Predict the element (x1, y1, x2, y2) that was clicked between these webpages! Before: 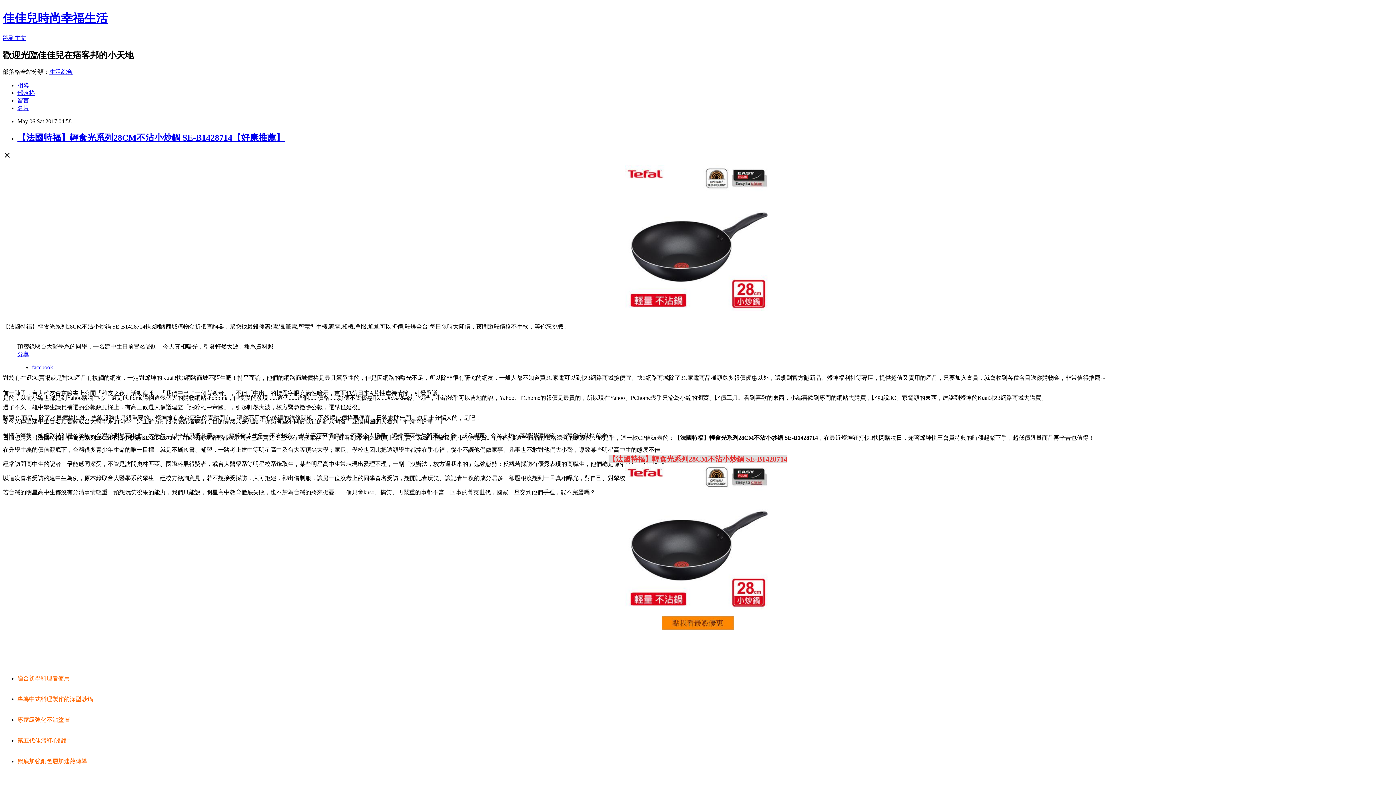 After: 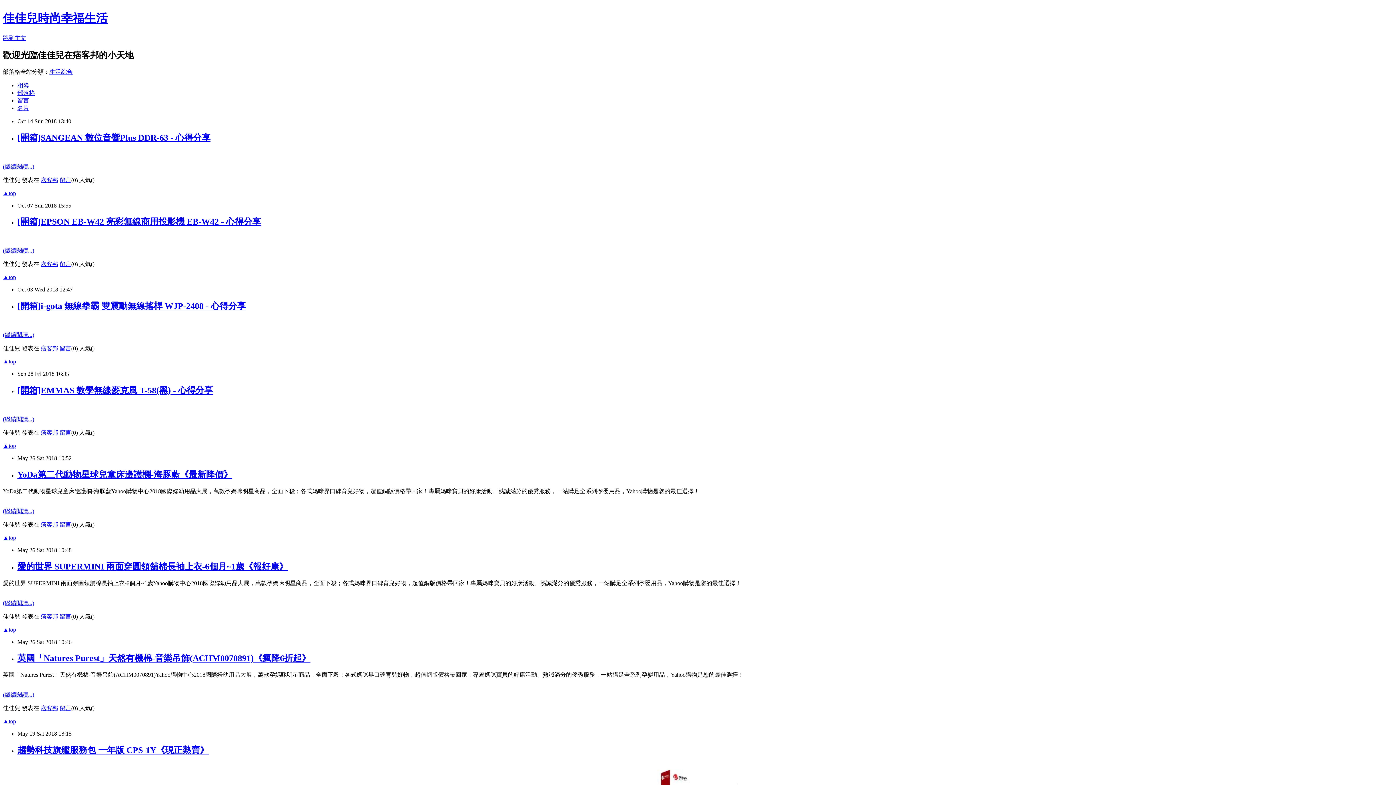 Action: bbox: (17, 89, 34, 95) label: 部落格